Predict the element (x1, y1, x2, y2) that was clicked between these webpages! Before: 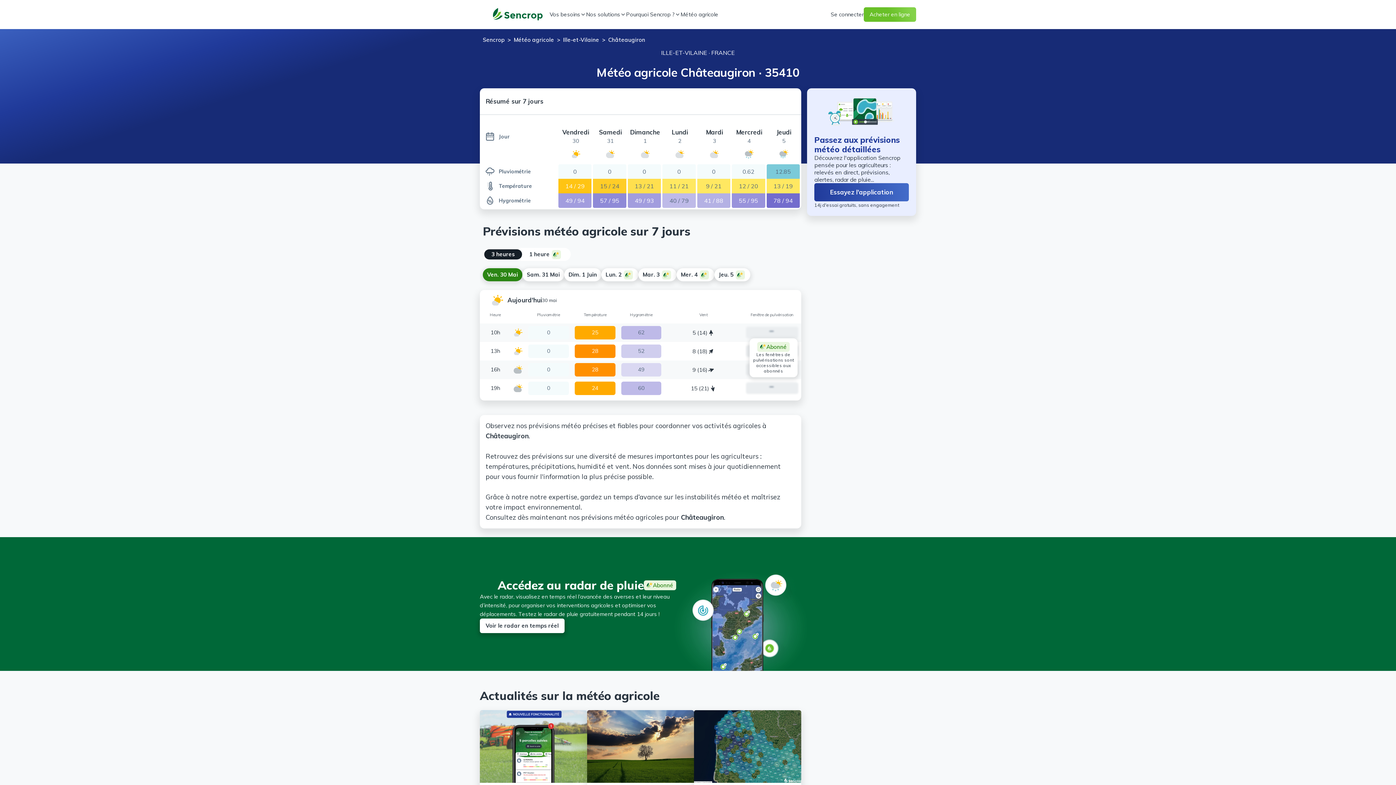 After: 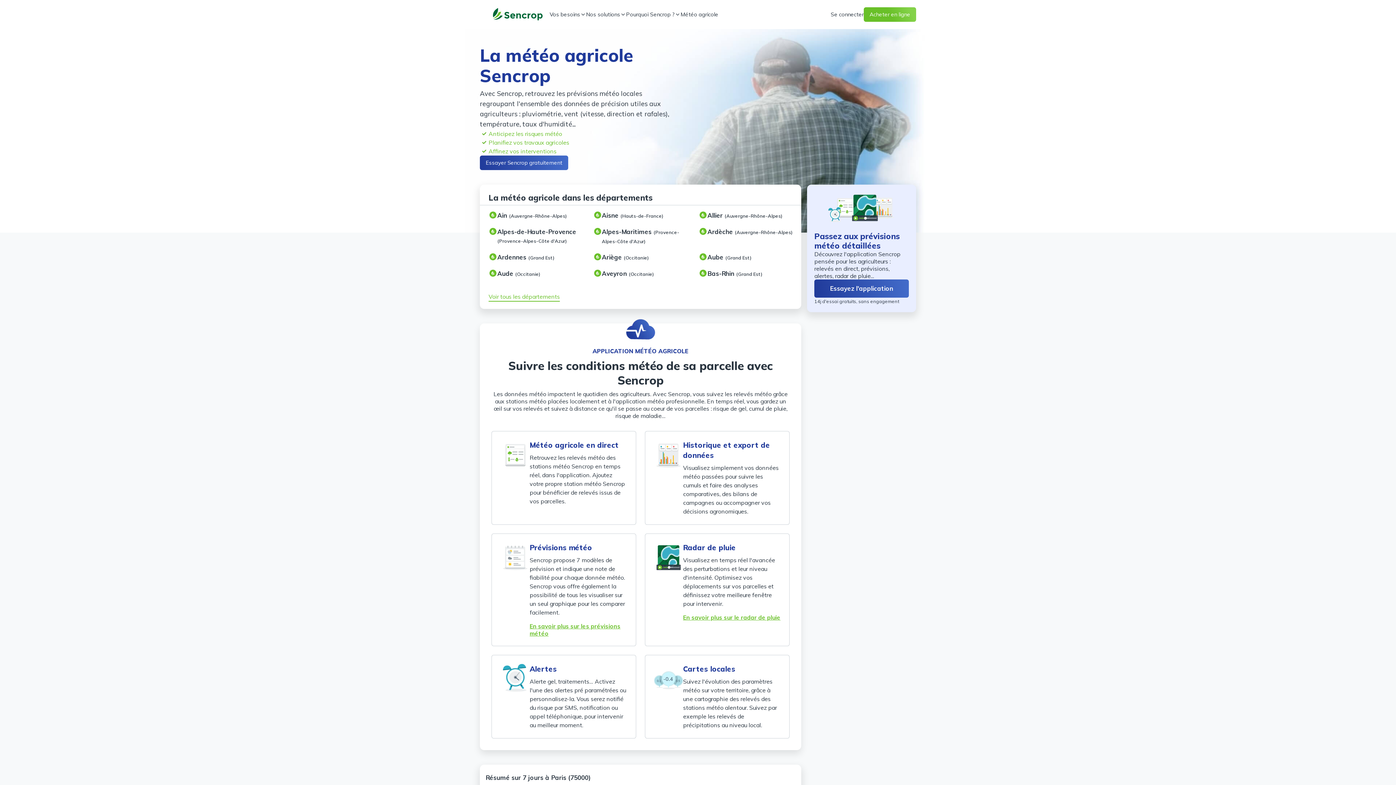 Action: label: Météo agricole bbox: (680, 10, 718, 18)